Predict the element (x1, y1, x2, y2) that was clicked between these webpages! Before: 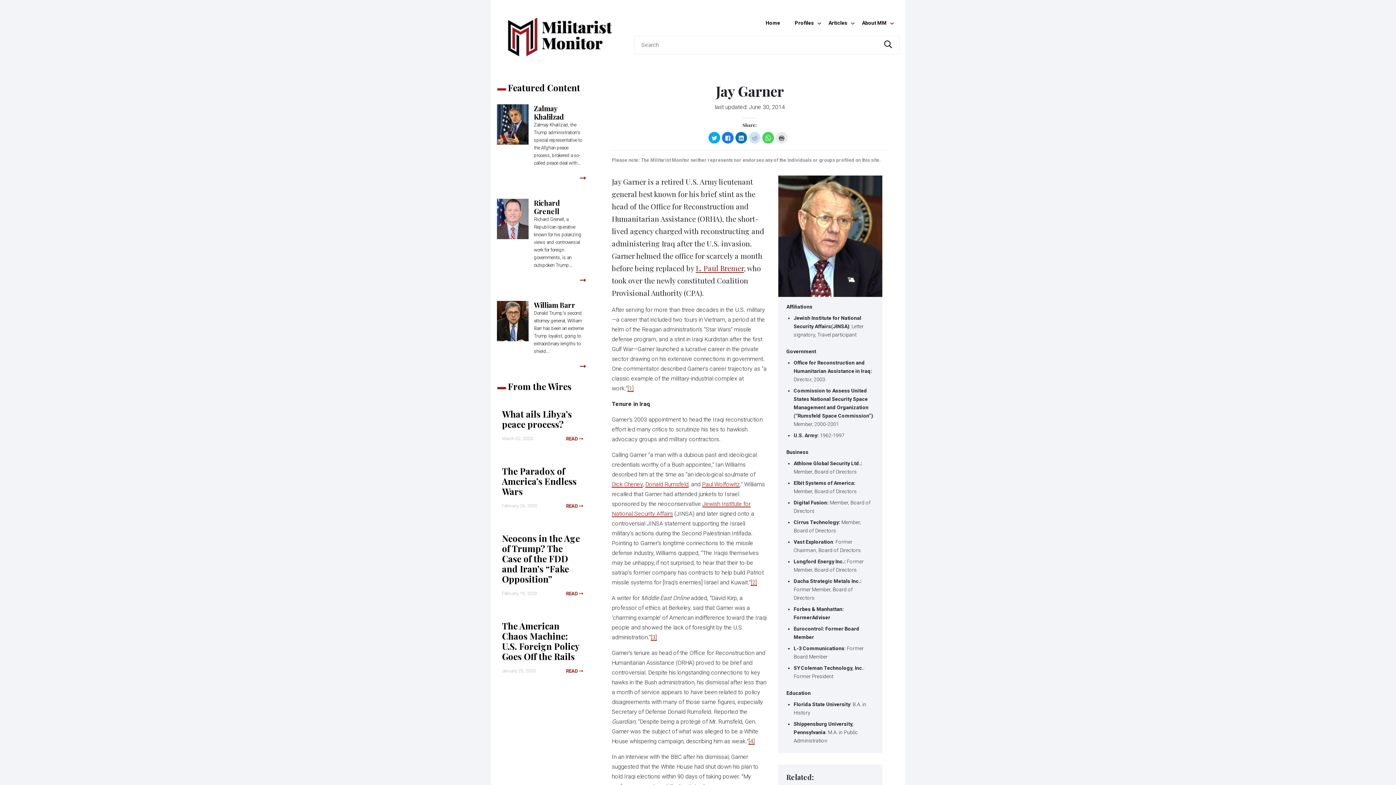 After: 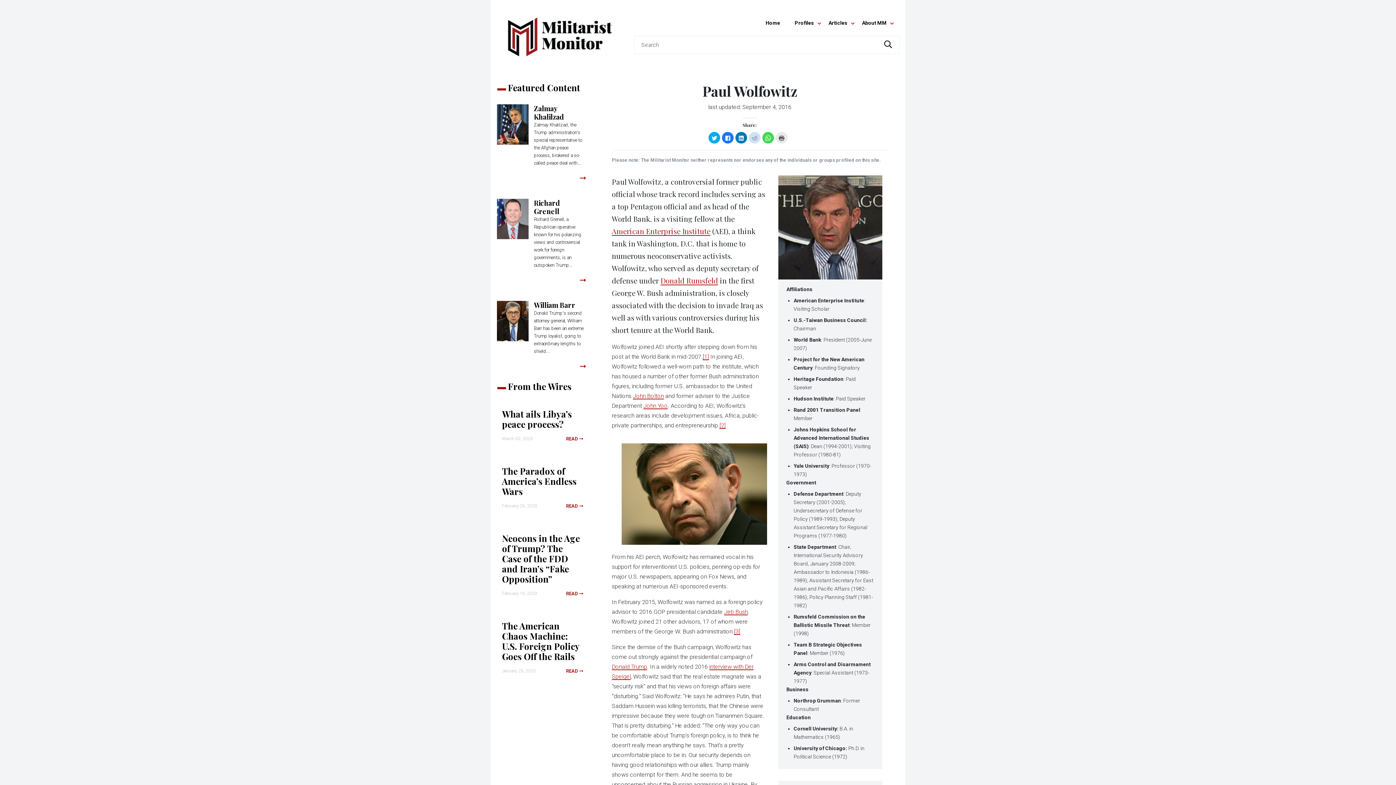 Action: label: Paul Wolfowitz bbox: (702, 481, 740, 487)